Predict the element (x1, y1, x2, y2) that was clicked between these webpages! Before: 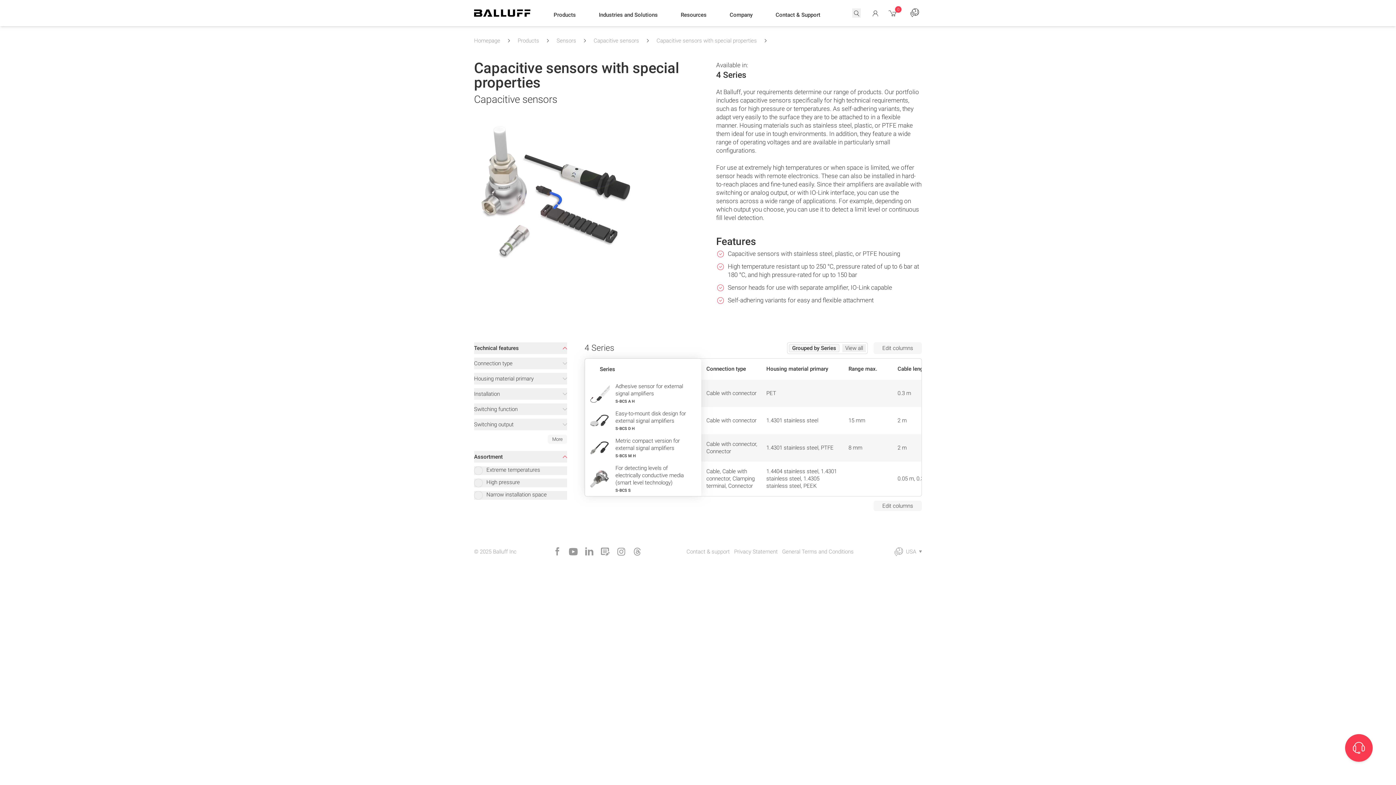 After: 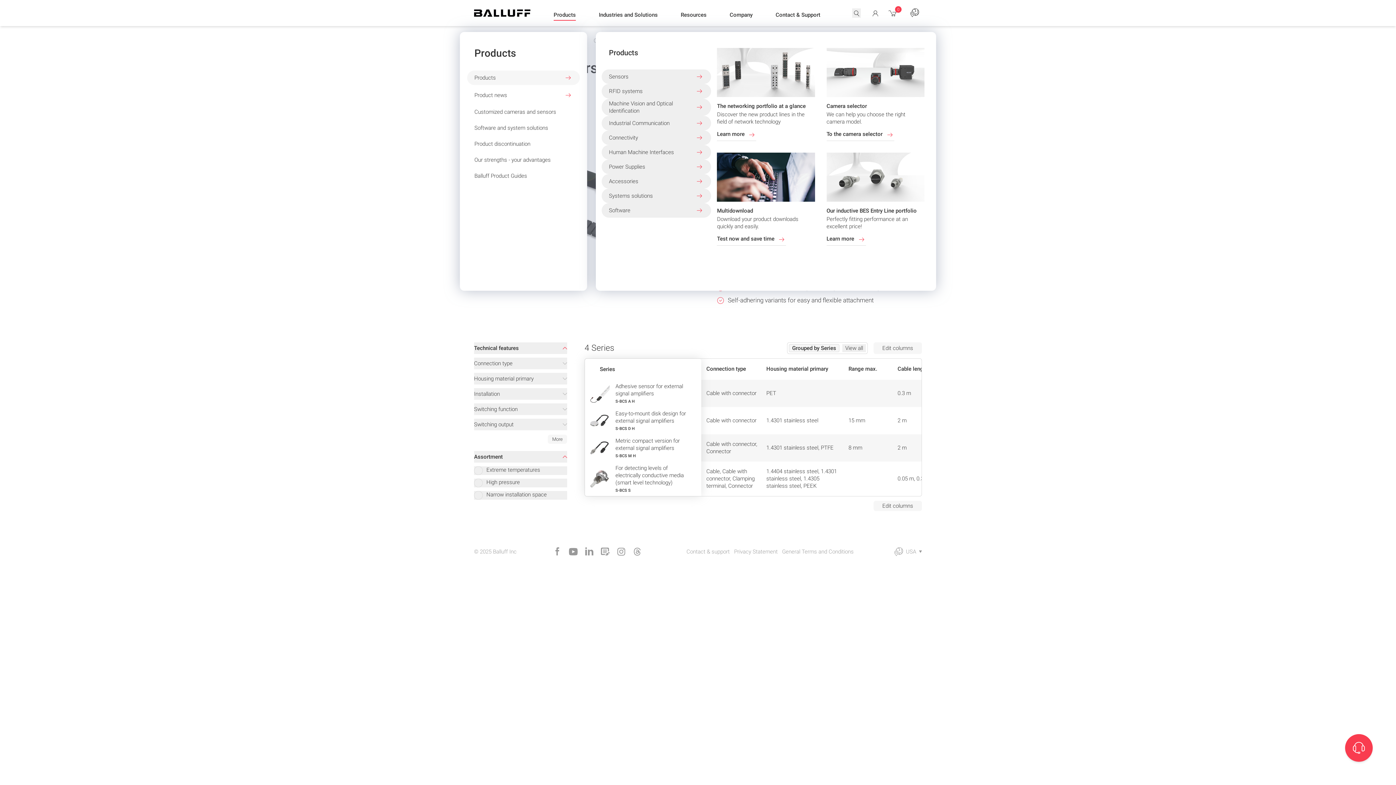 Action: label: Products bbox: (553, 1, 575, 27)